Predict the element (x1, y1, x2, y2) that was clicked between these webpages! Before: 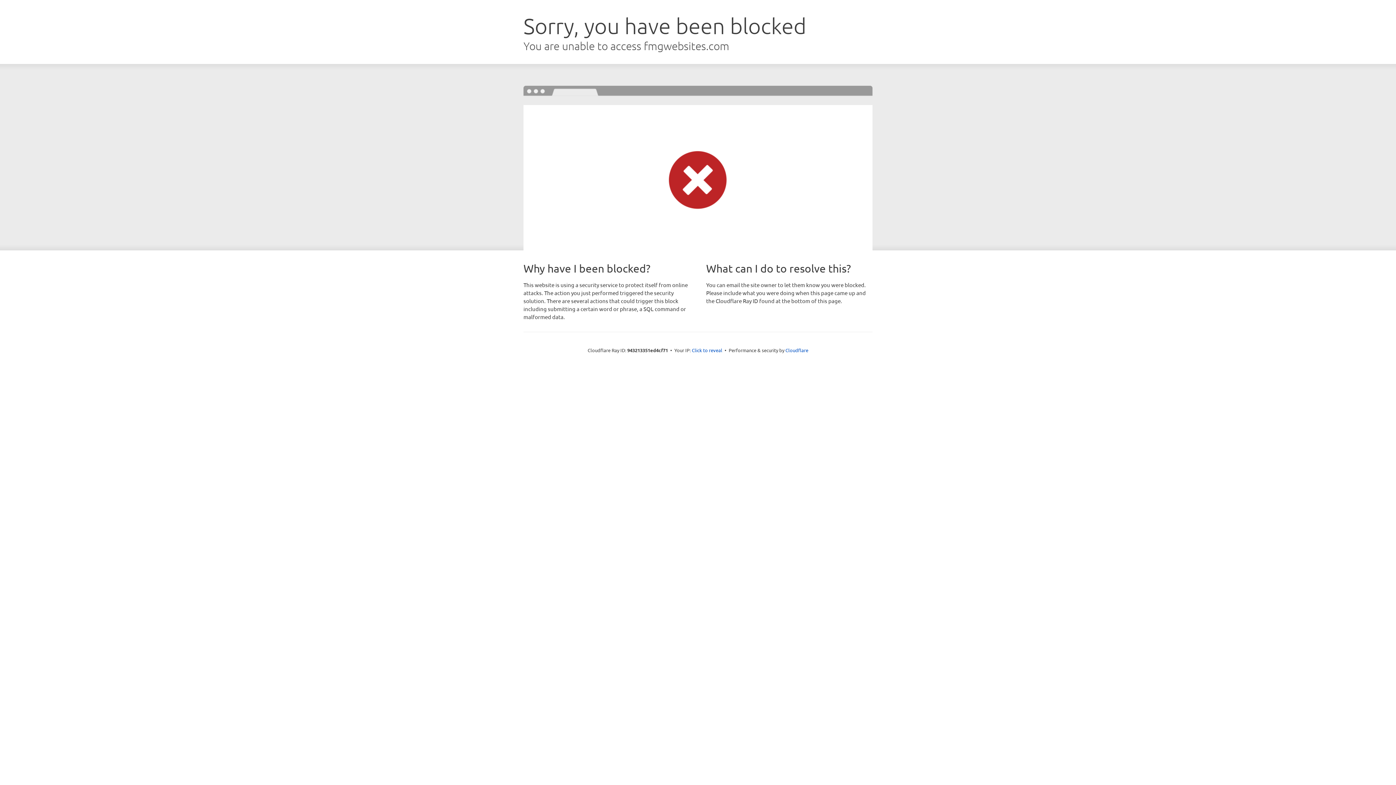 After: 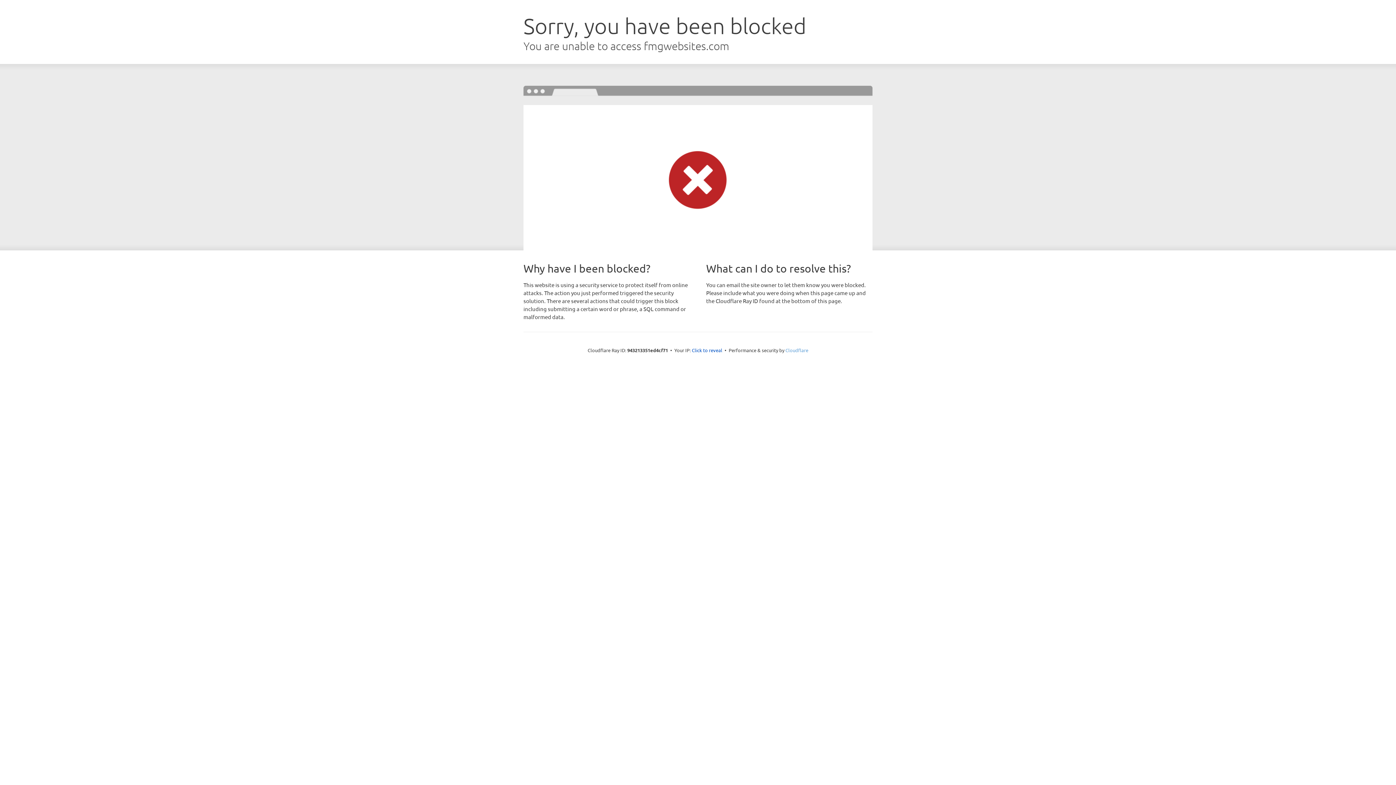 Action: bbox: (785, 347, 808, 353) label: Cloudflare